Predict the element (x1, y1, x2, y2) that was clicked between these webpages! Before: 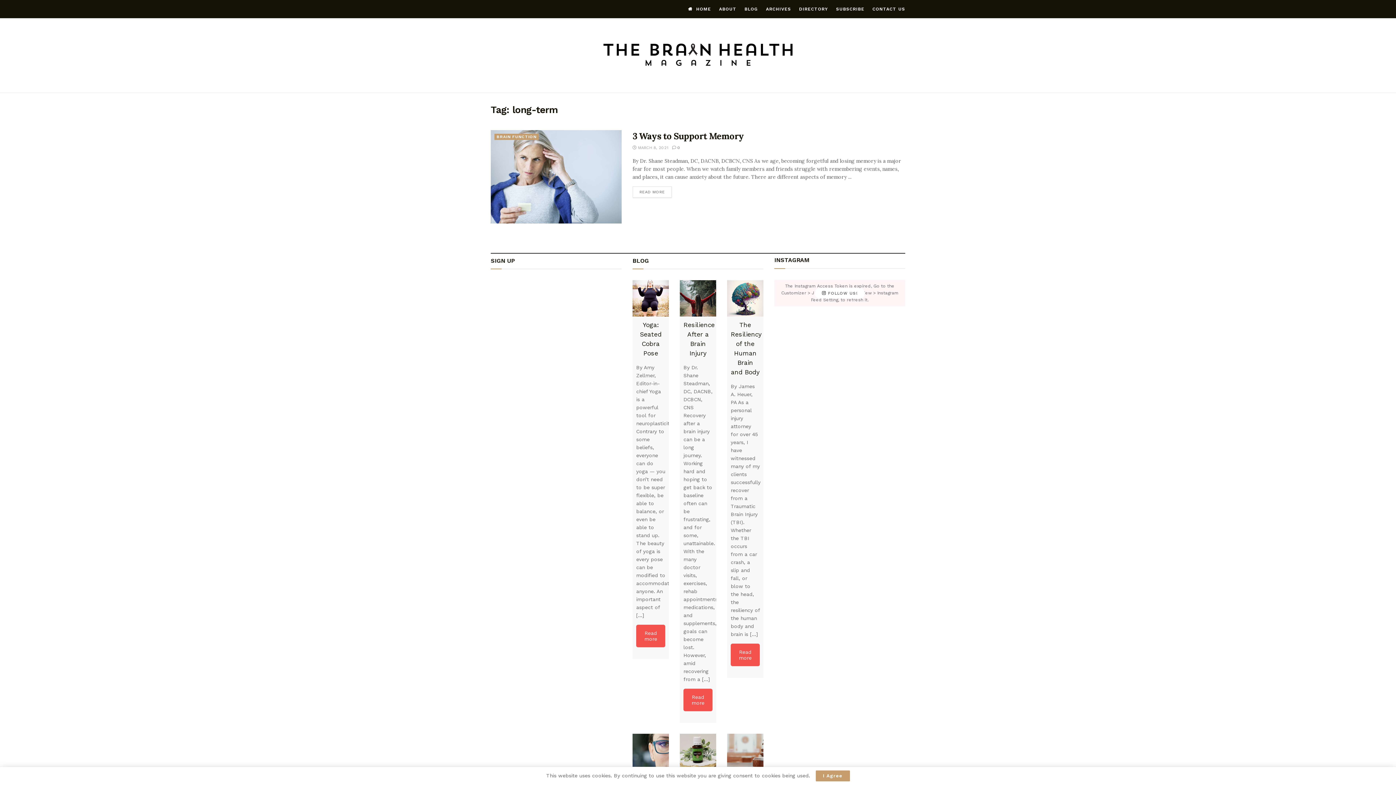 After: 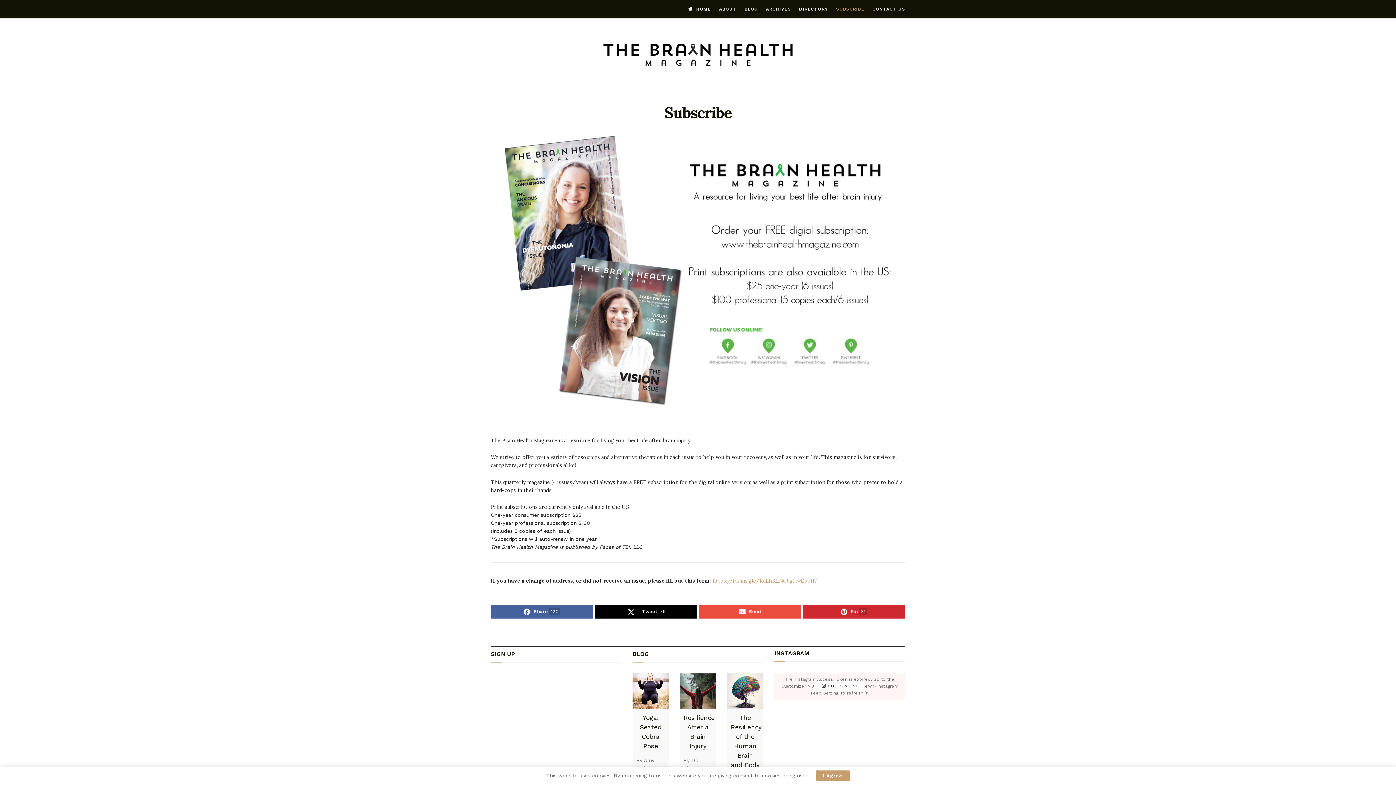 Action: bbox: (836, 0, 864, 18) label: SUBSCRIBE